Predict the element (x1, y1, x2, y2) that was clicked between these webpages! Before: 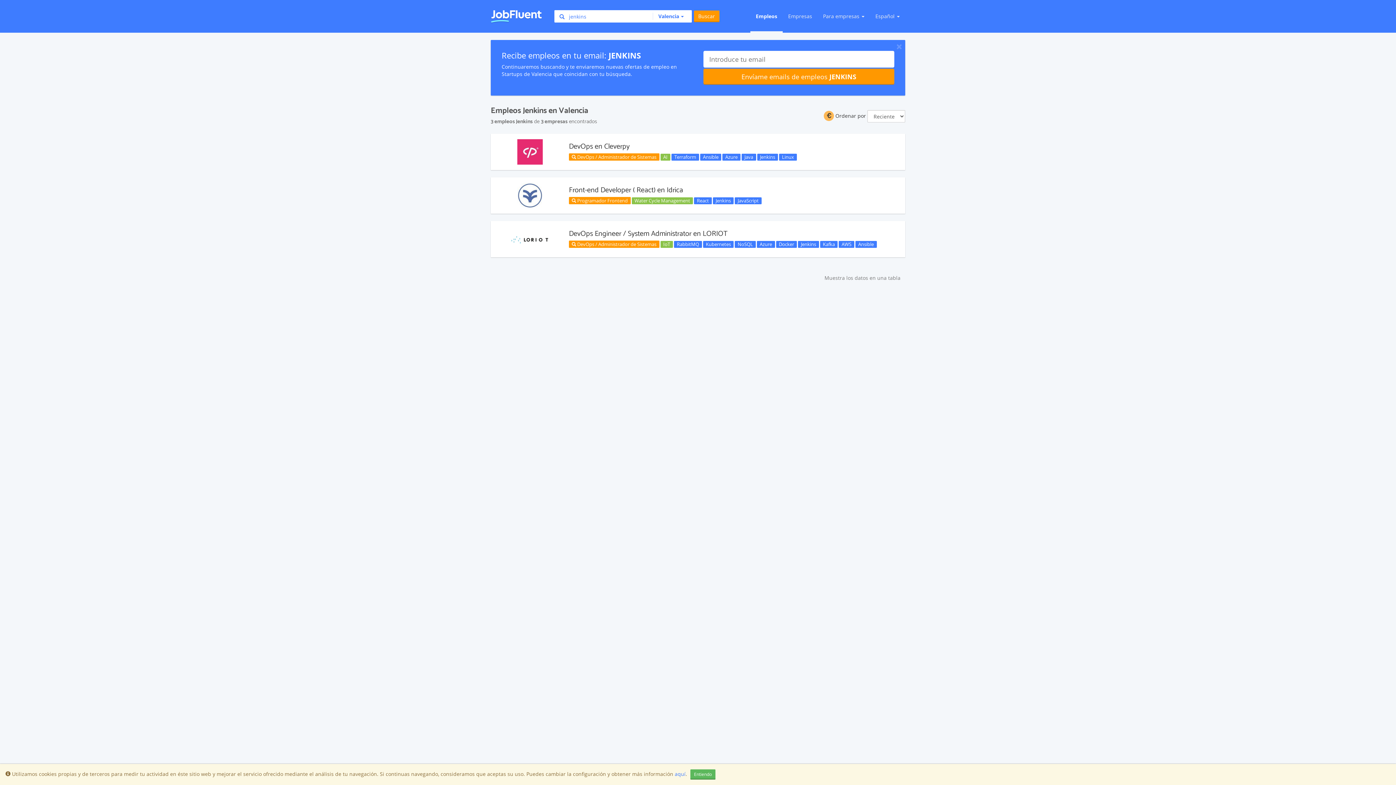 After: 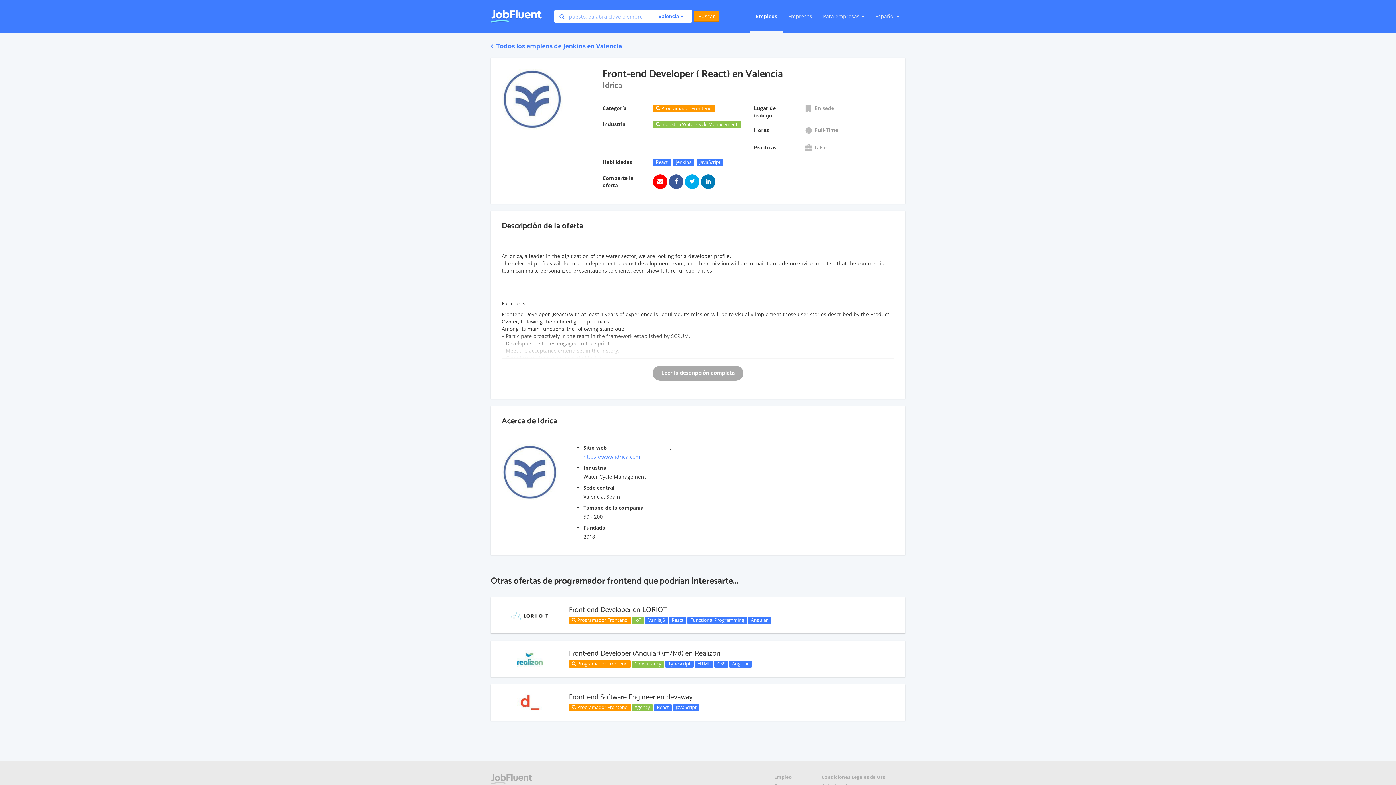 Action: label: Front-end Developer ( React) en Idrica bbox: (569, 184, 683, 196)